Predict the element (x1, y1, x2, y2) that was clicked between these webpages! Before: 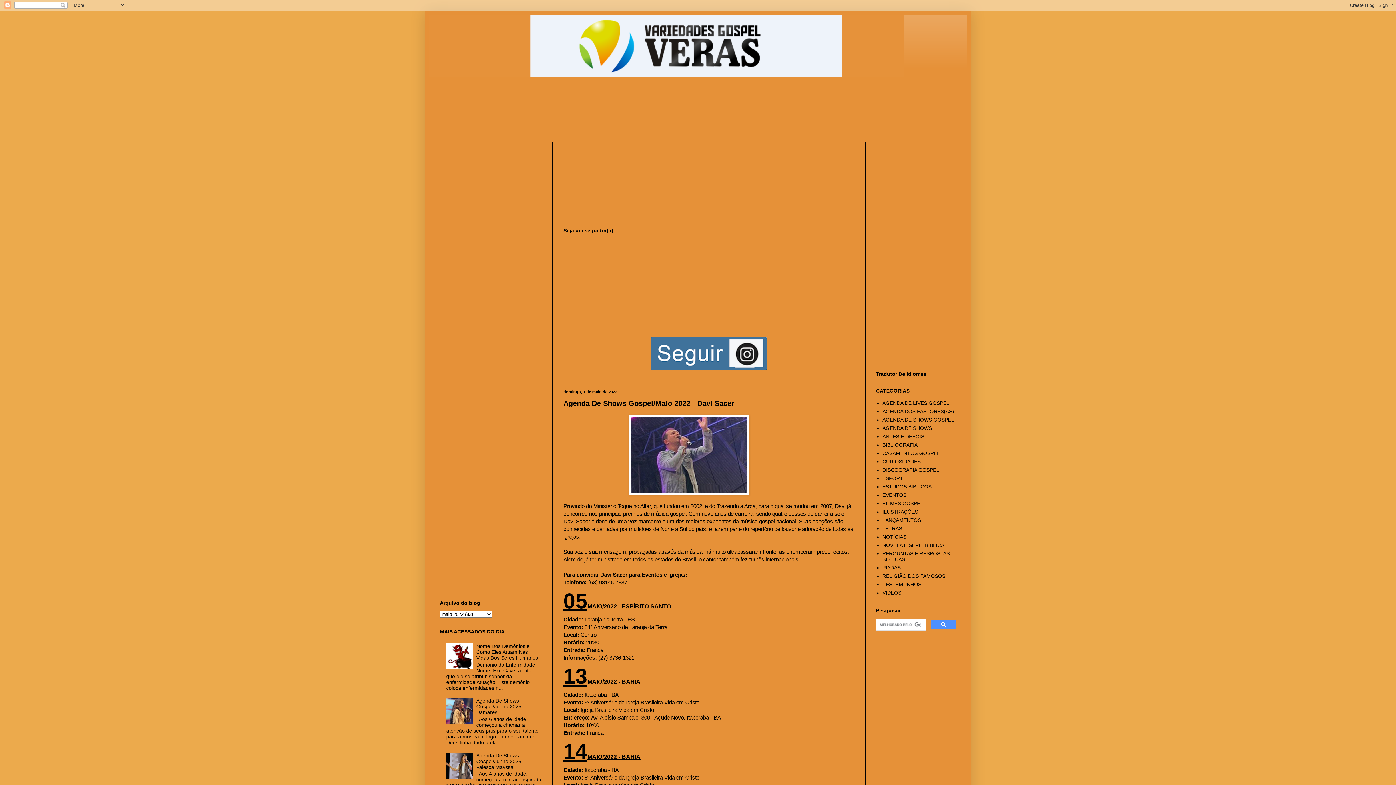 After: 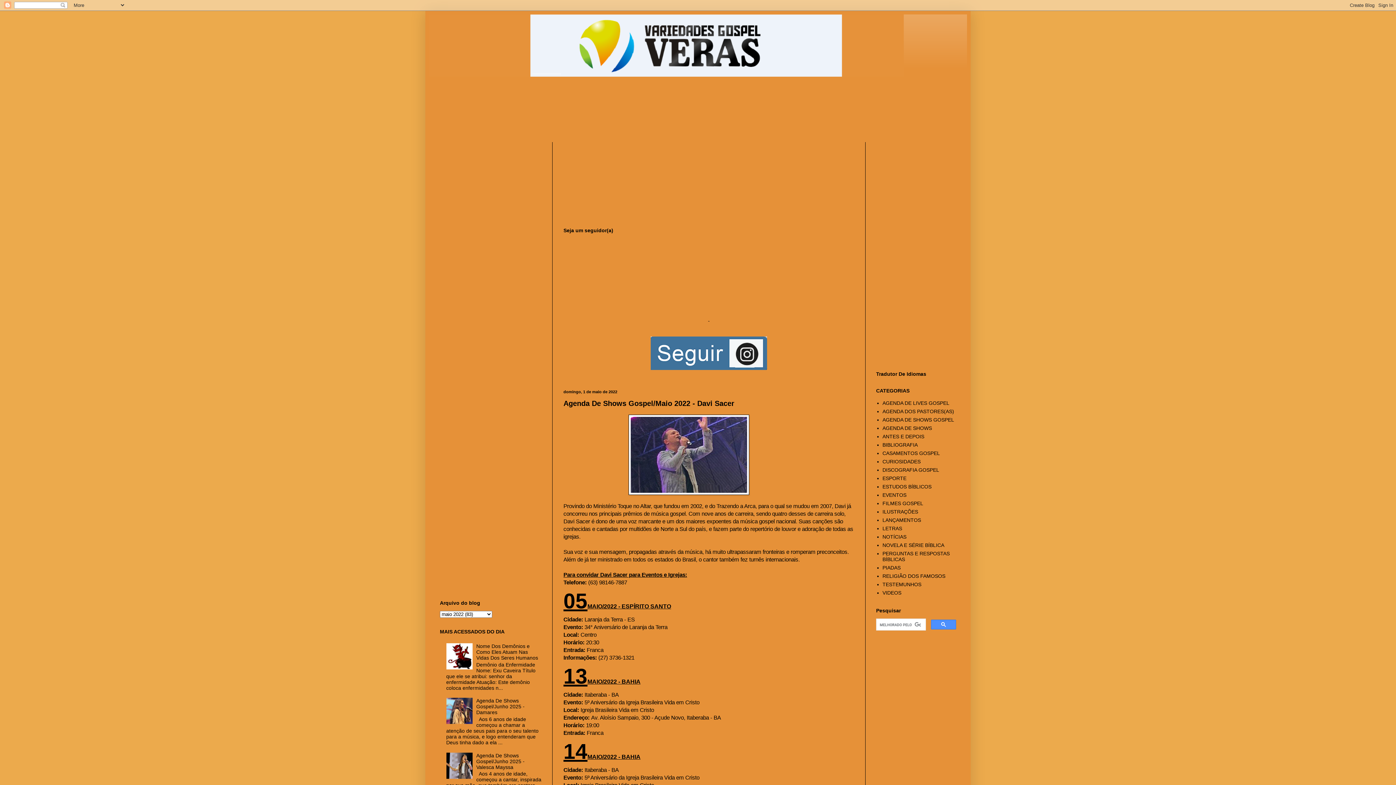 Action: bbox: (446, 719, 474, 725)